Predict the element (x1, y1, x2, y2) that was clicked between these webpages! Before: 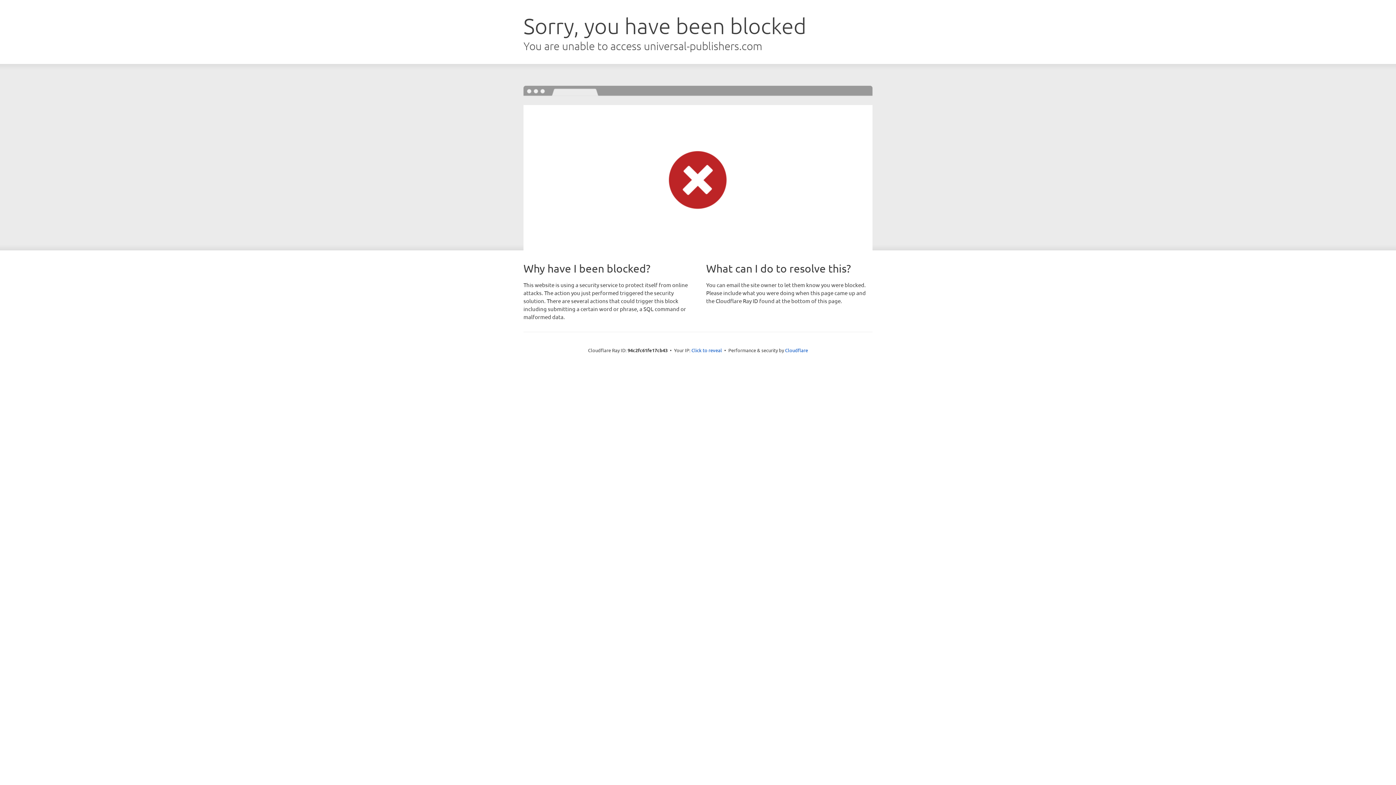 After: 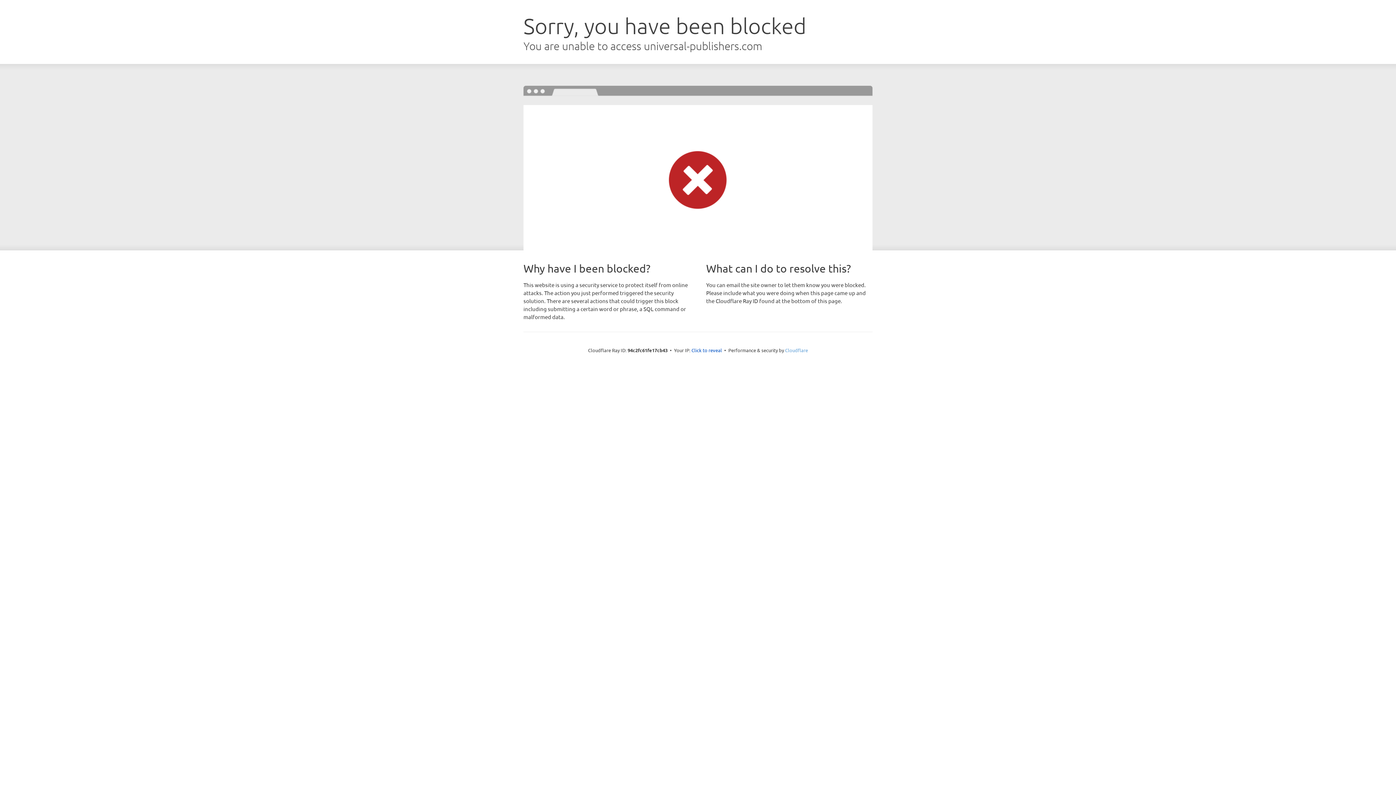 Action: bbox: (785, 347, 808, 353) label: Cloudflare